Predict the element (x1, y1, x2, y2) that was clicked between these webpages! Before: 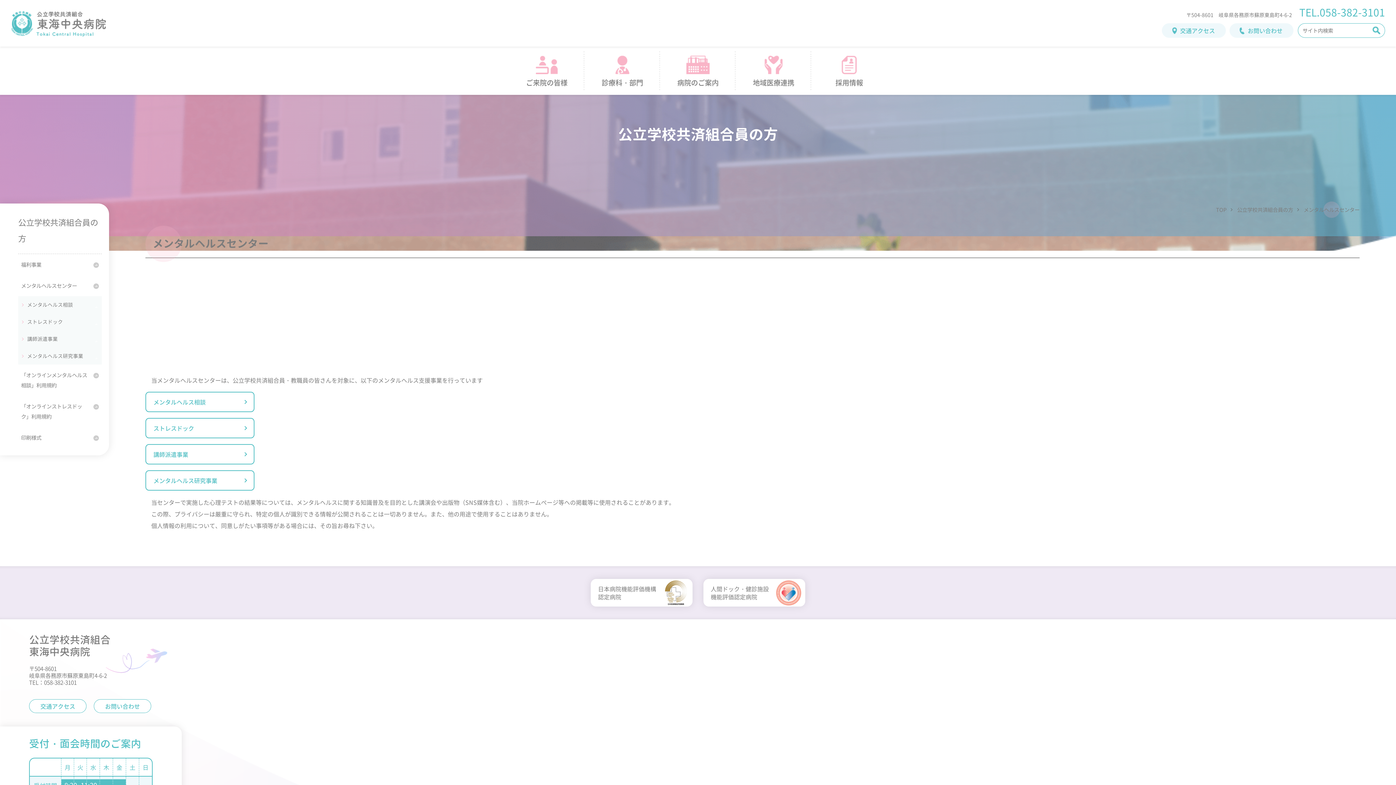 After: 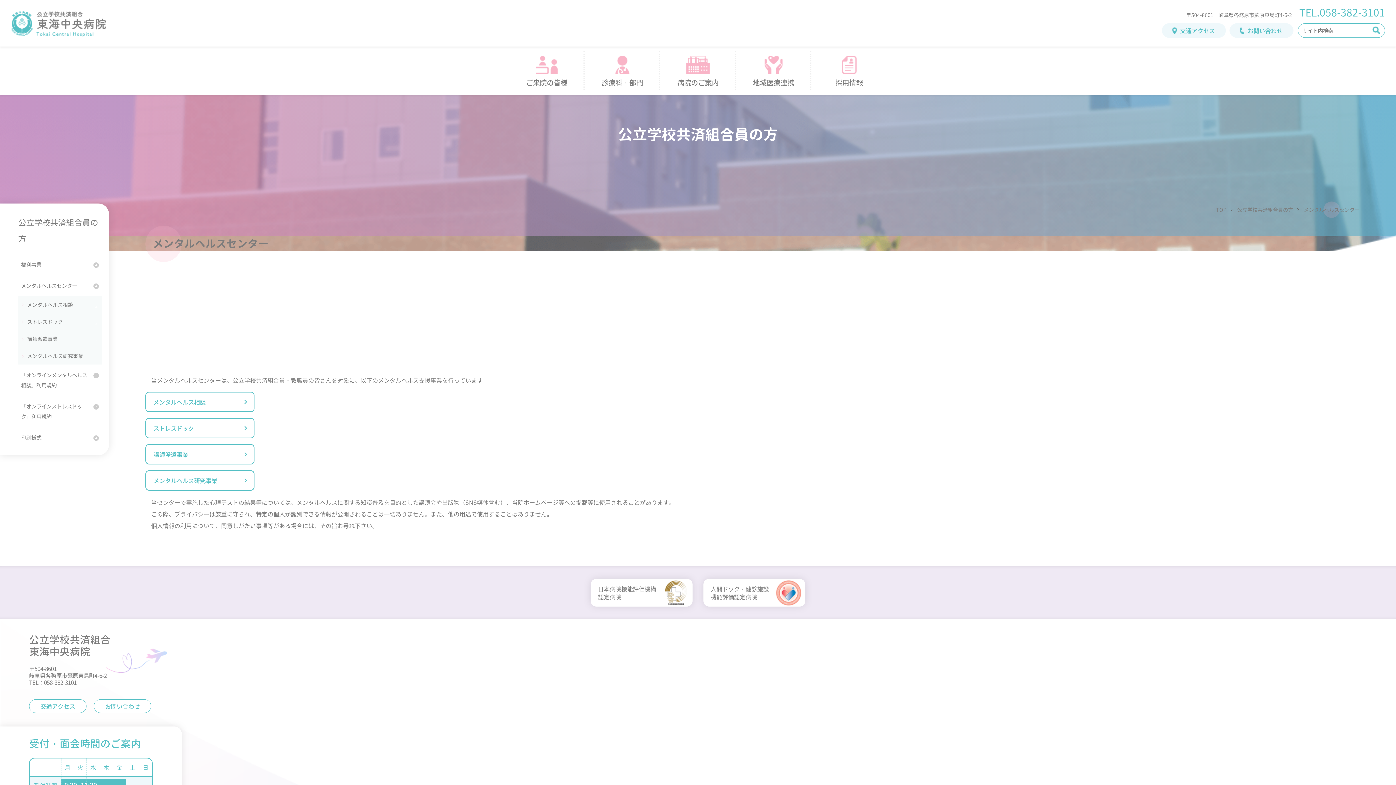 Action: bbox: (18, 275, 101, 296) label: メンタルヘルスセンター